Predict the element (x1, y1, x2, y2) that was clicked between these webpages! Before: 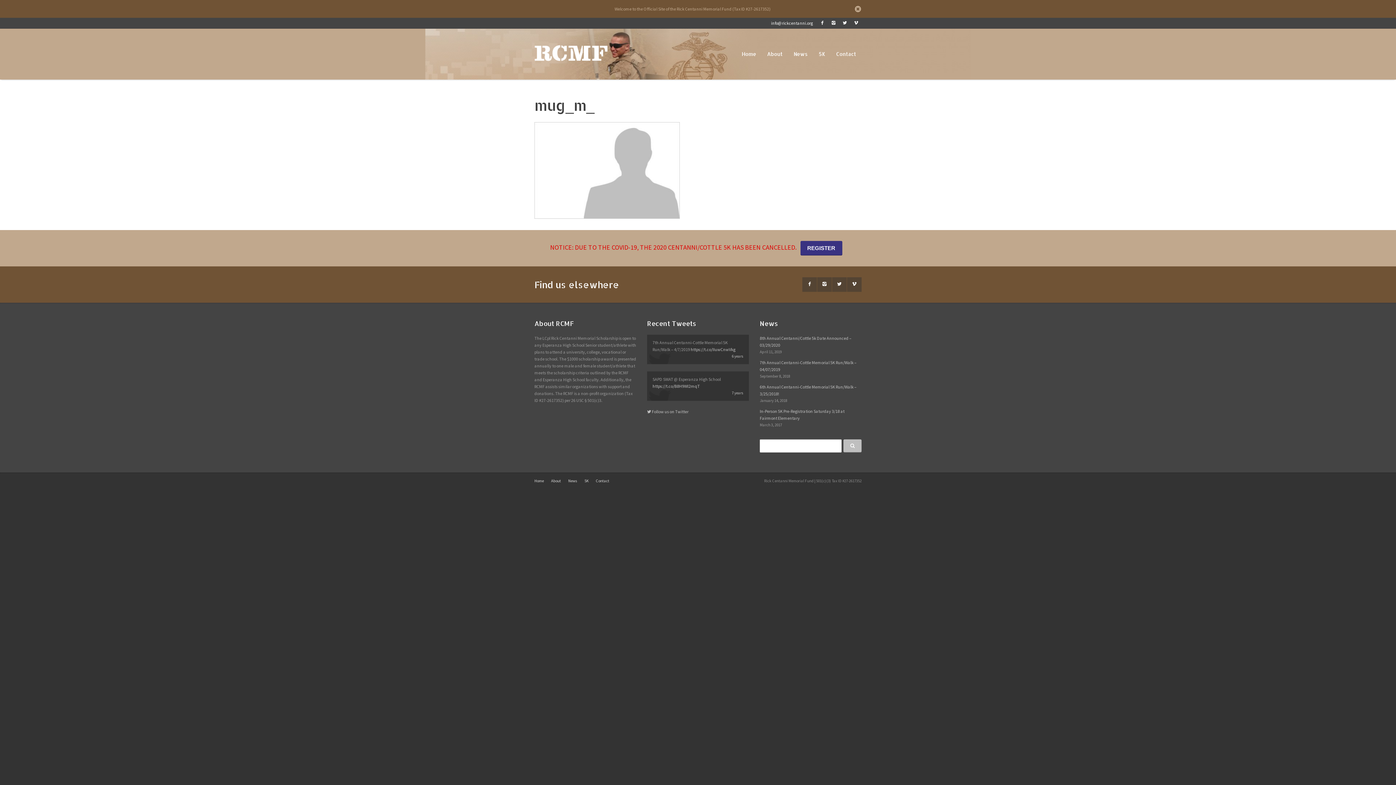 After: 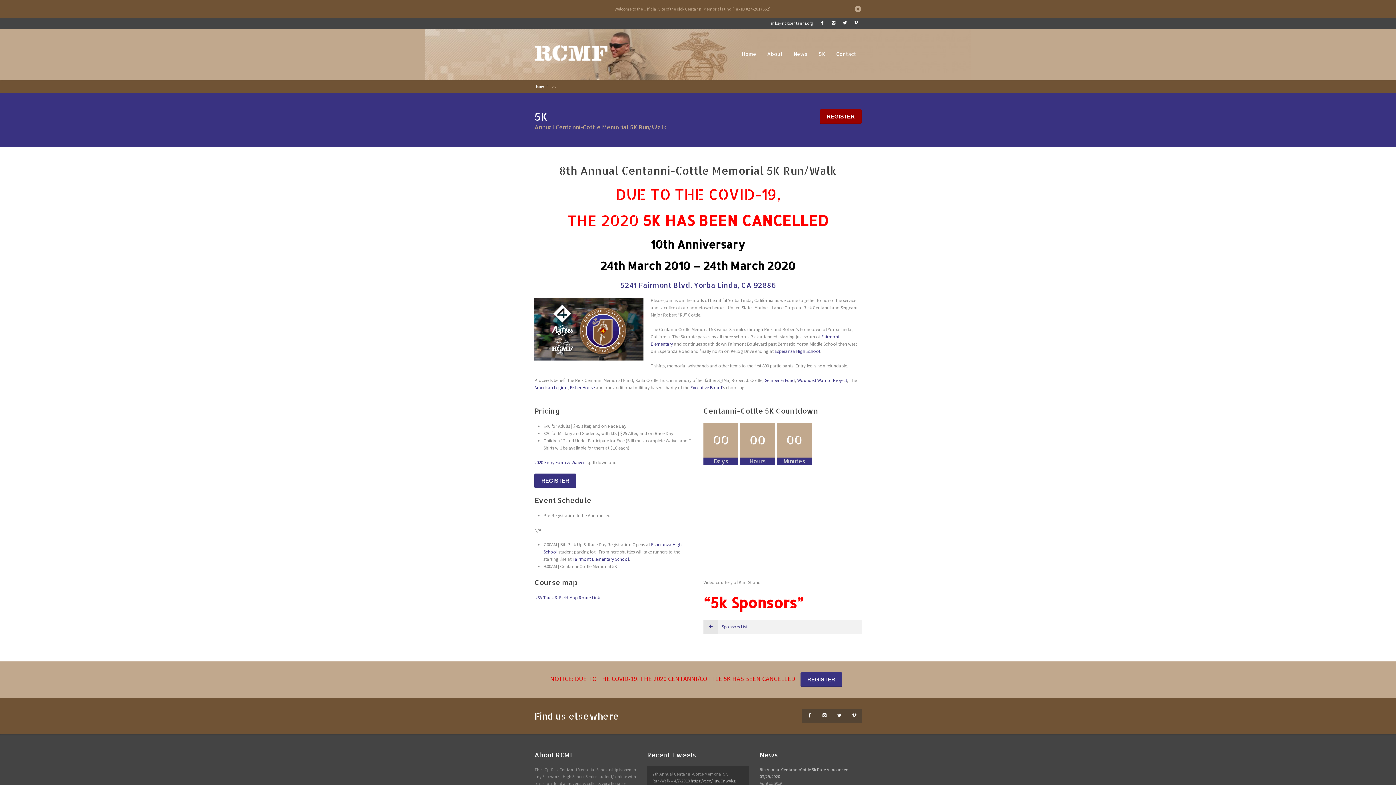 Action: bbox: (584, 478, 588, 483) label: 5K